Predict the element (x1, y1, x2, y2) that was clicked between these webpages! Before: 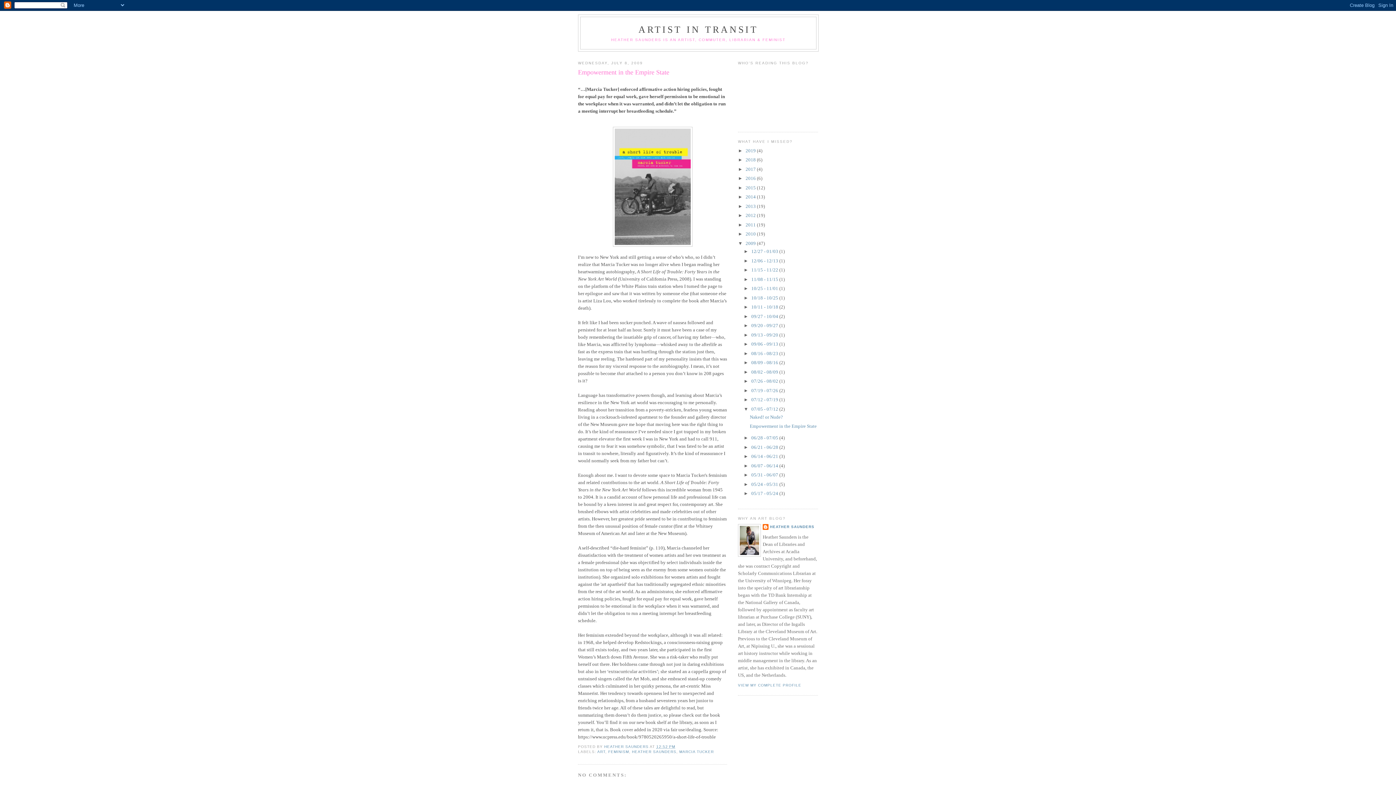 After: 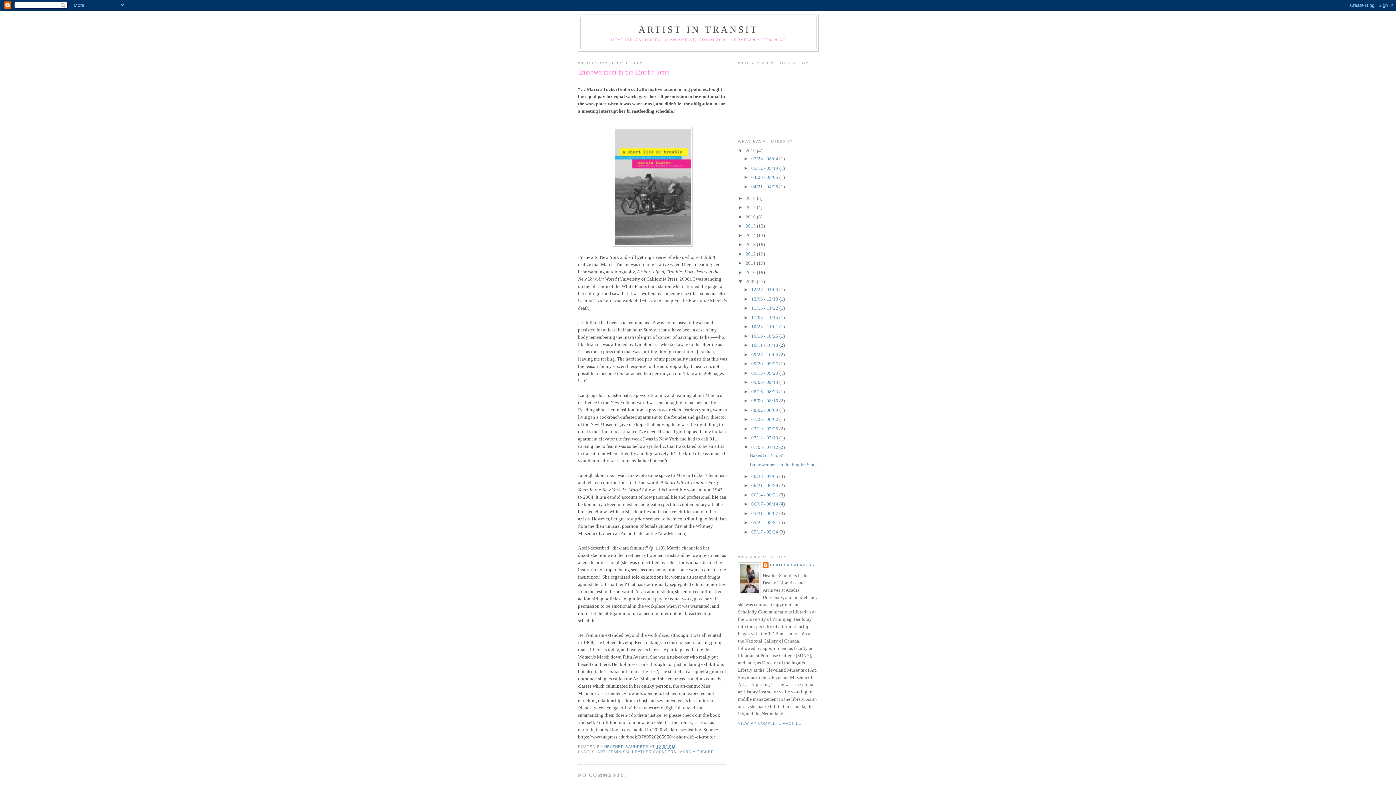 Action: label: ►   bbox: (738, 147, 745, 153)